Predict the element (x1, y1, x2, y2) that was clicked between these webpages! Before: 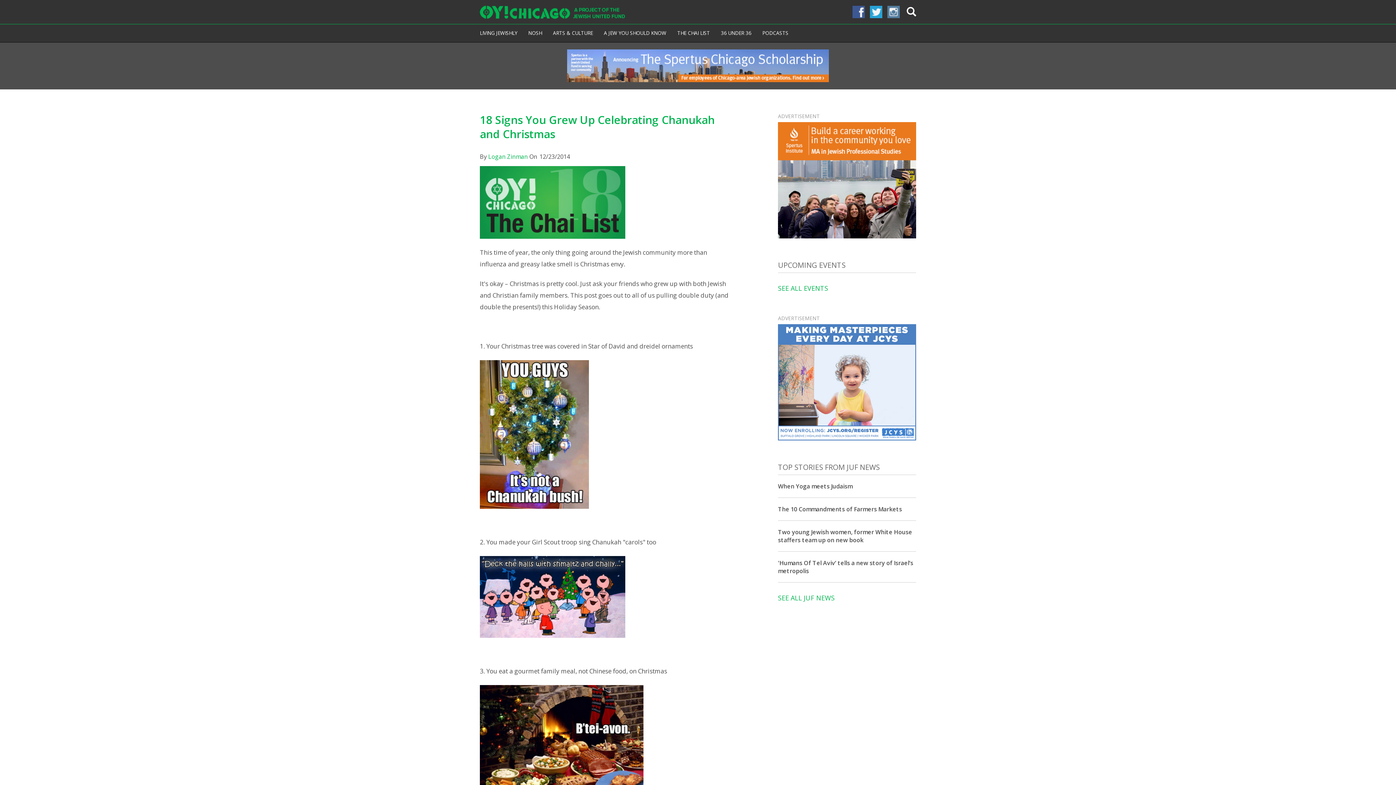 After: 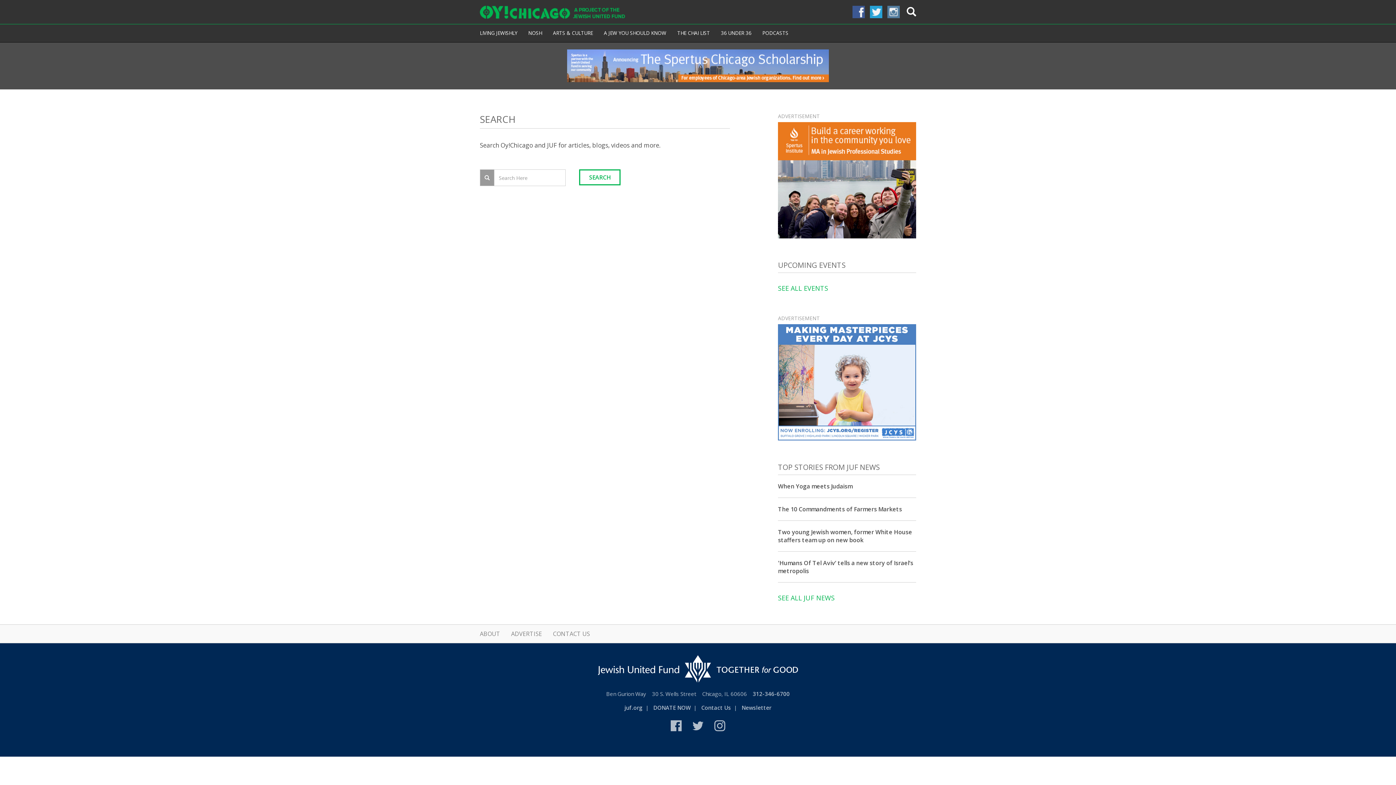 Action: bbox: (901, 5, 916, 21)